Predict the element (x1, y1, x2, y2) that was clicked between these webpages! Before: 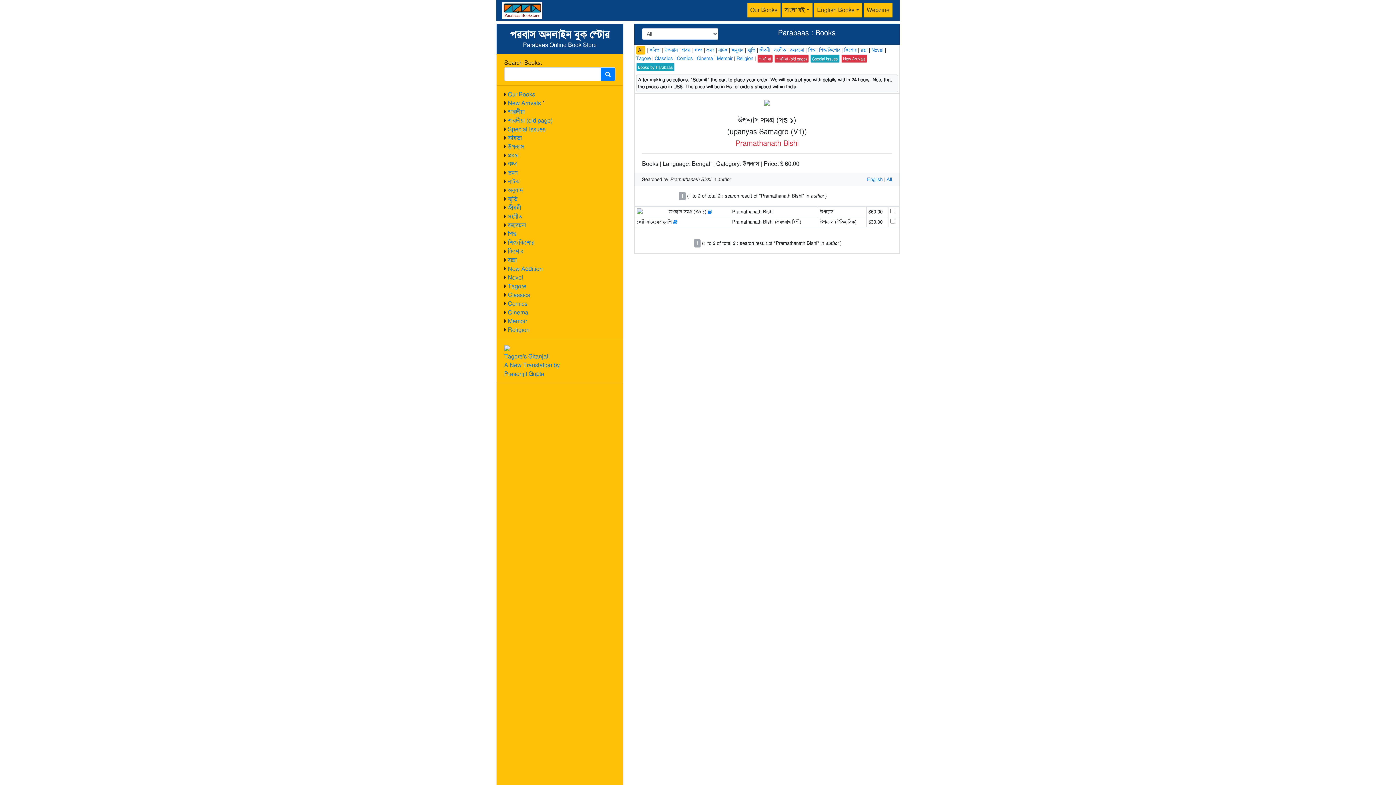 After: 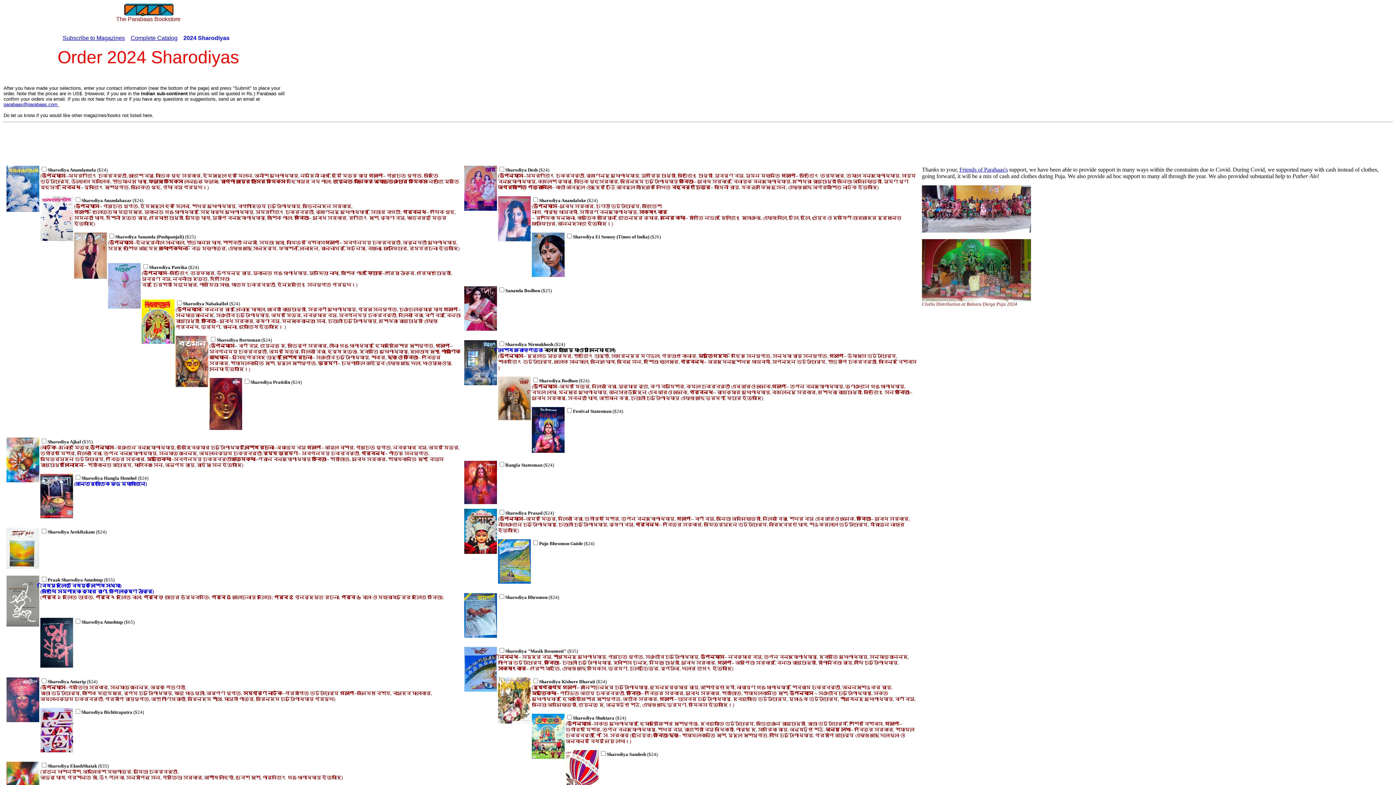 Action: bbox: (508, 116, 552, 124) label: শারদীয়া (old page)